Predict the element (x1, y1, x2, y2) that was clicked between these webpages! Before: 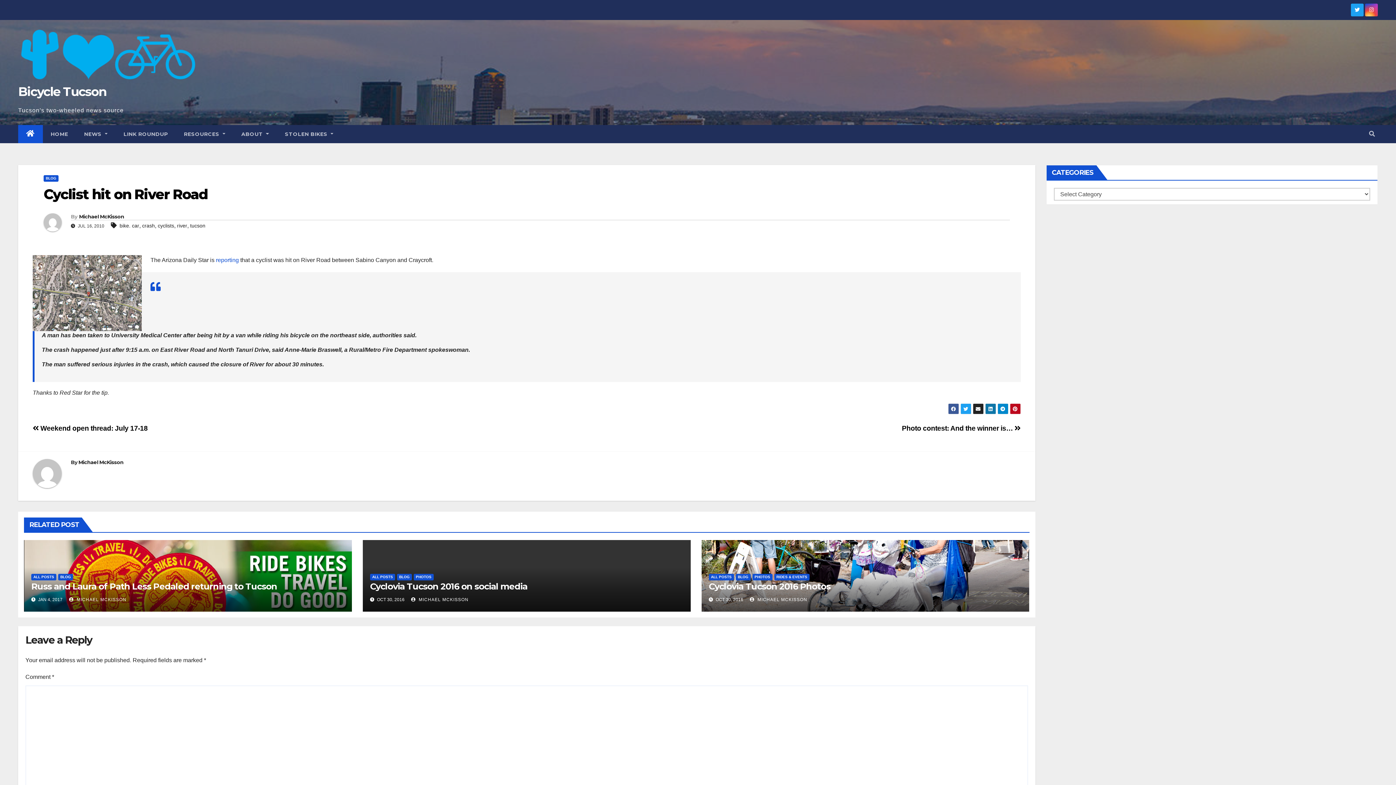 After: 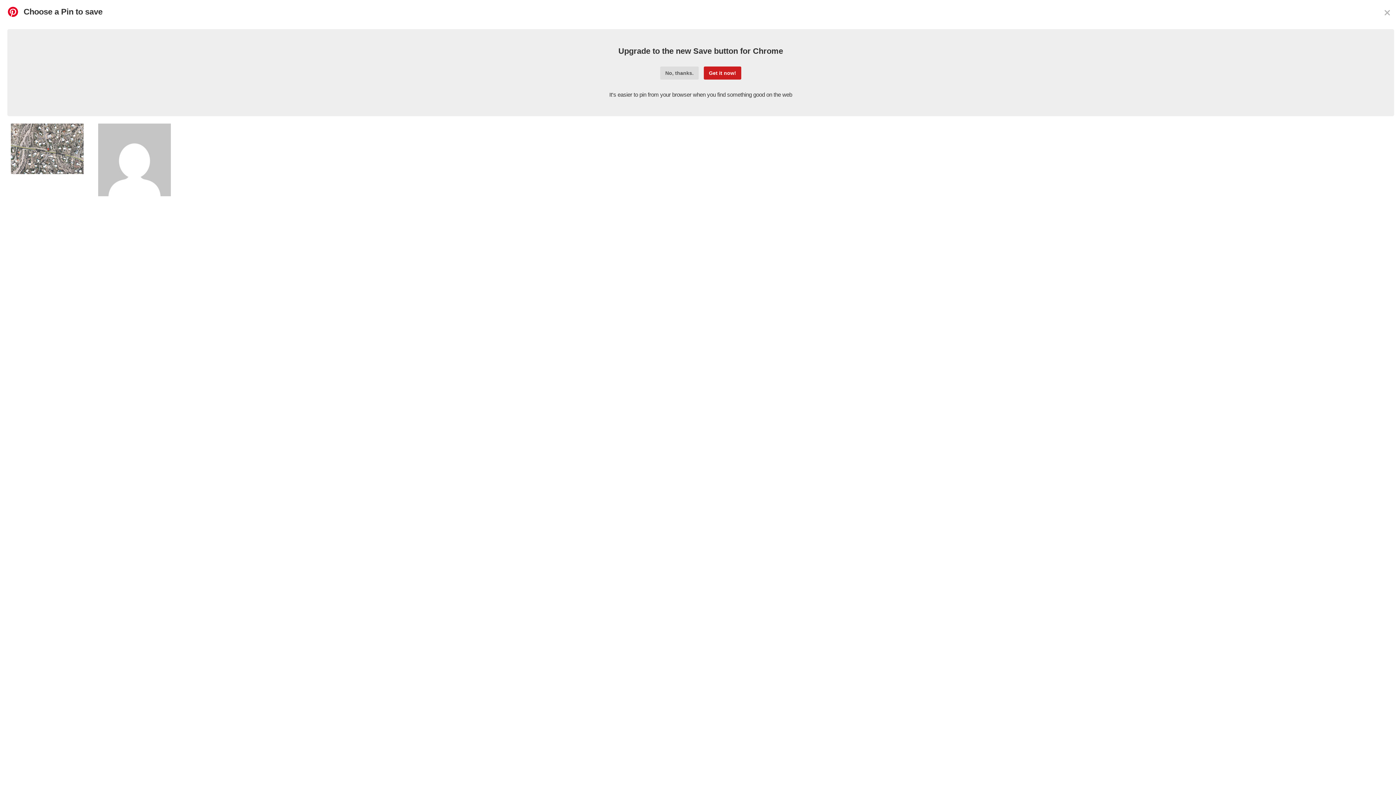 Action: bbox: (1010, 403, 1020, 414)